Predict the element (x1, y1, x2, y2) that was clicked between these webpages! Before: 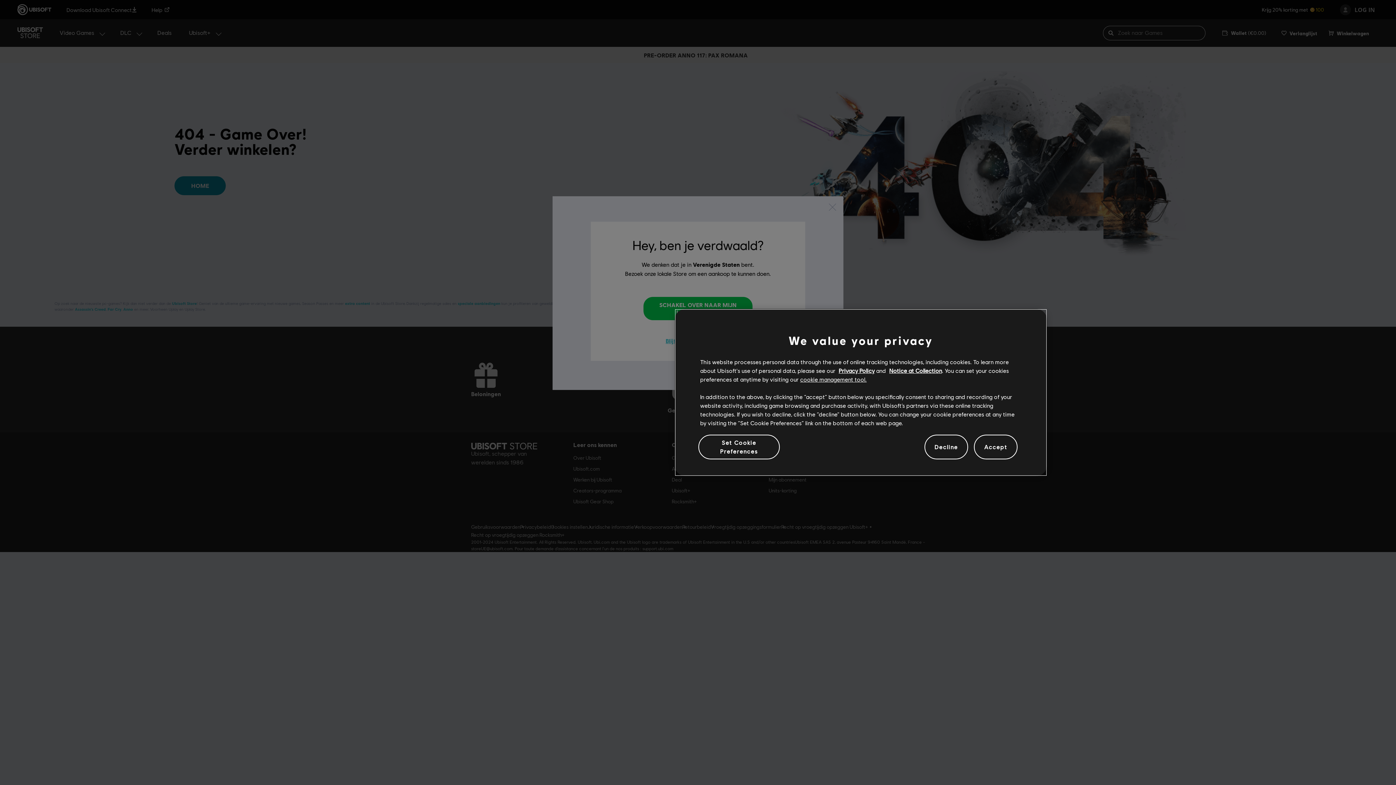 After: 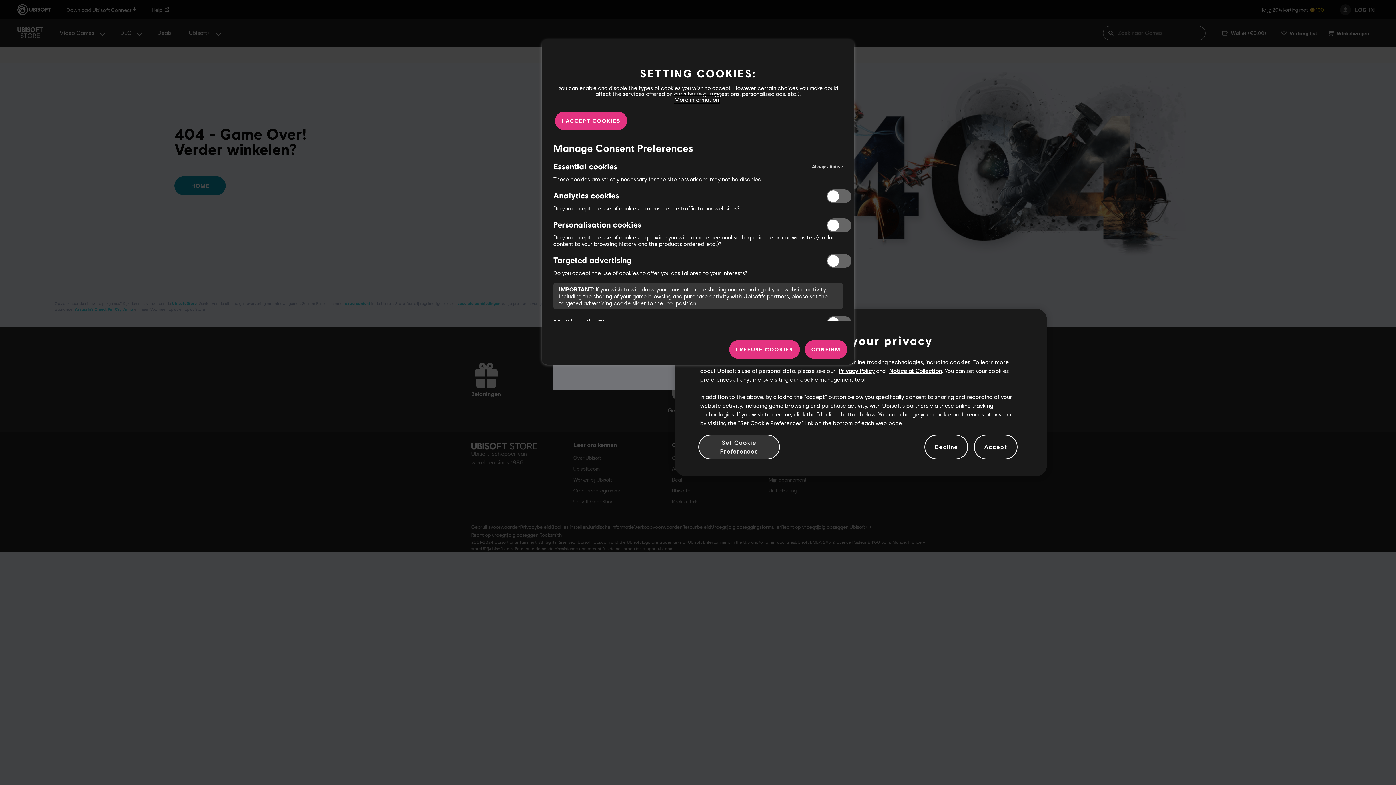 Action: label: Set Cookie Preferences bbox: (698, 439, 779, 455)